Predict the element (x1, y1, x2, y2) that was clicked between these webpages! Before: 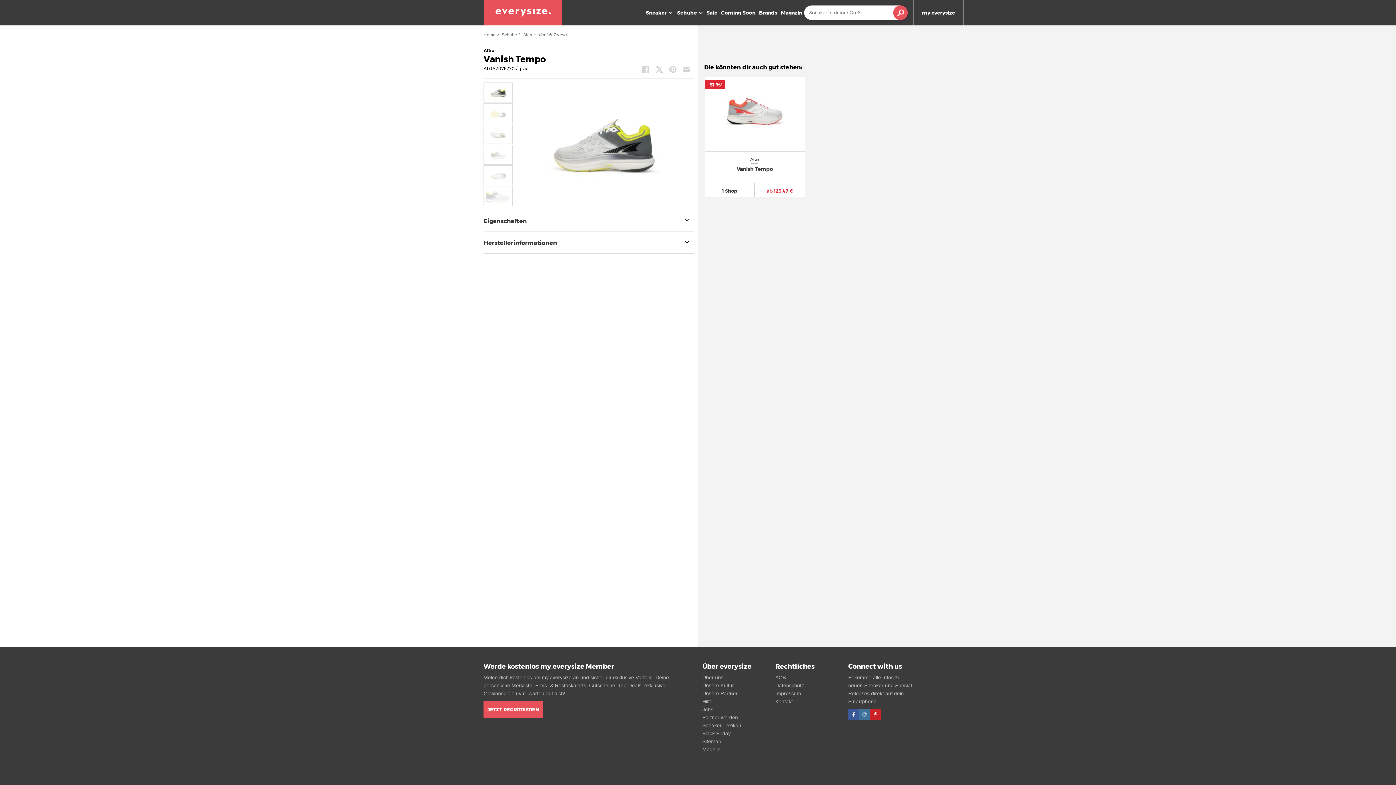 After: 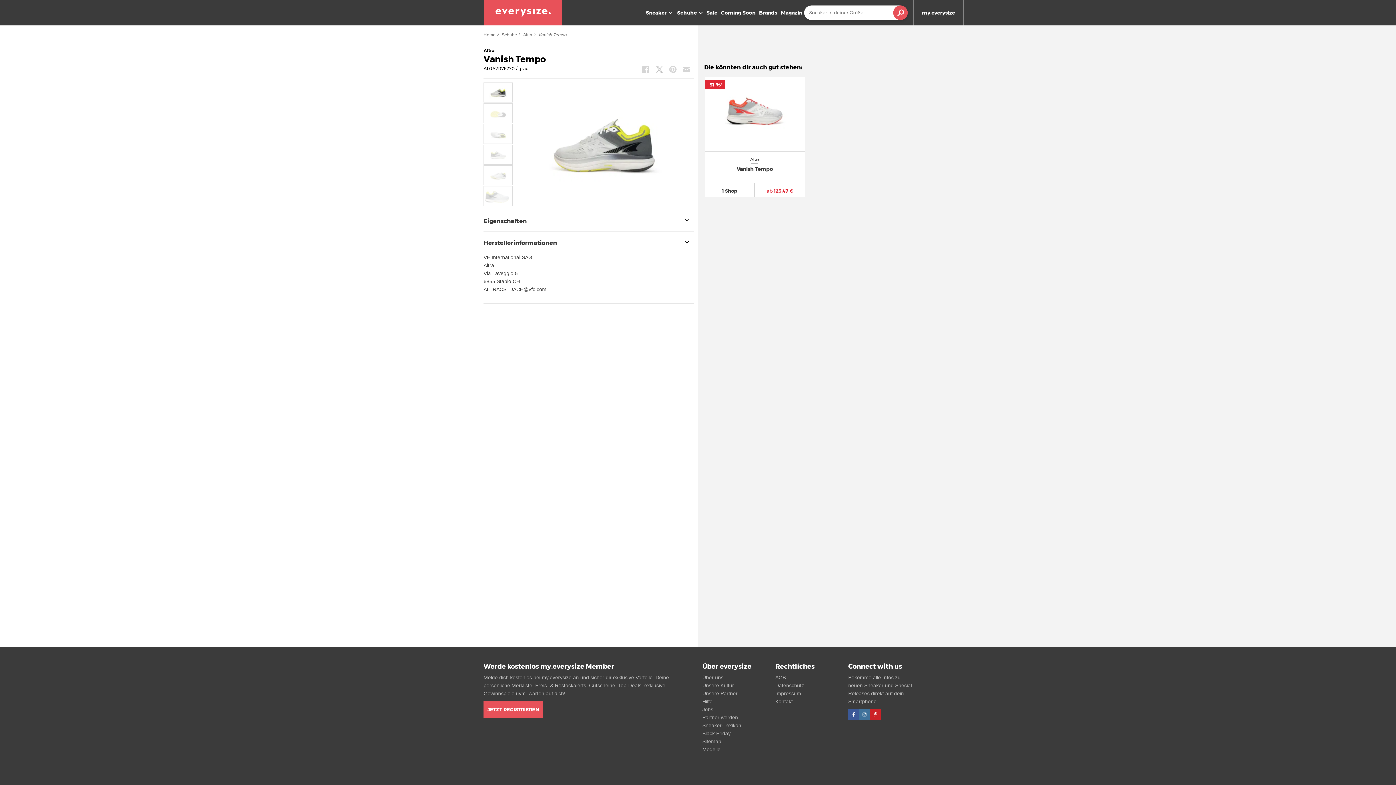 Action: label: Herstellerinformationen bbox: (483, 239, 693, 246)